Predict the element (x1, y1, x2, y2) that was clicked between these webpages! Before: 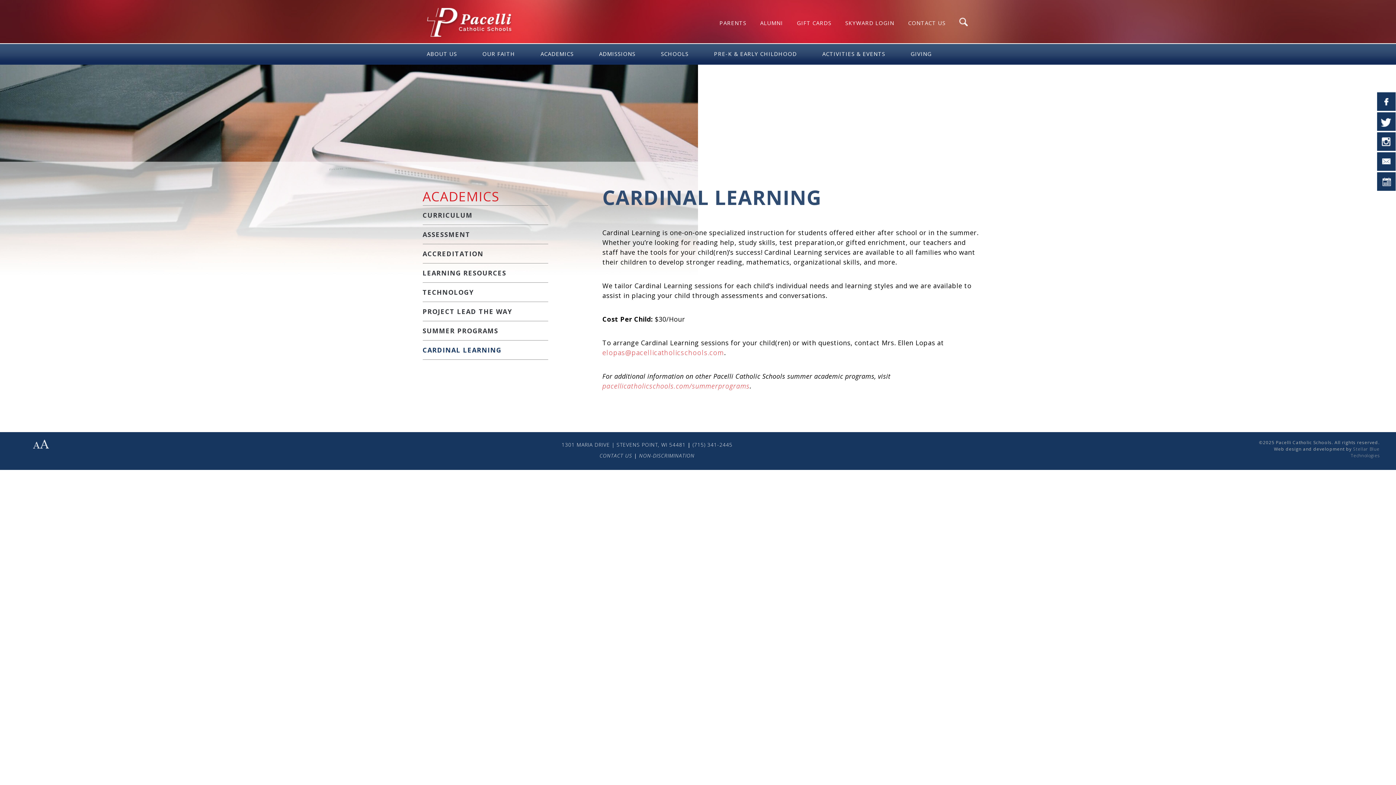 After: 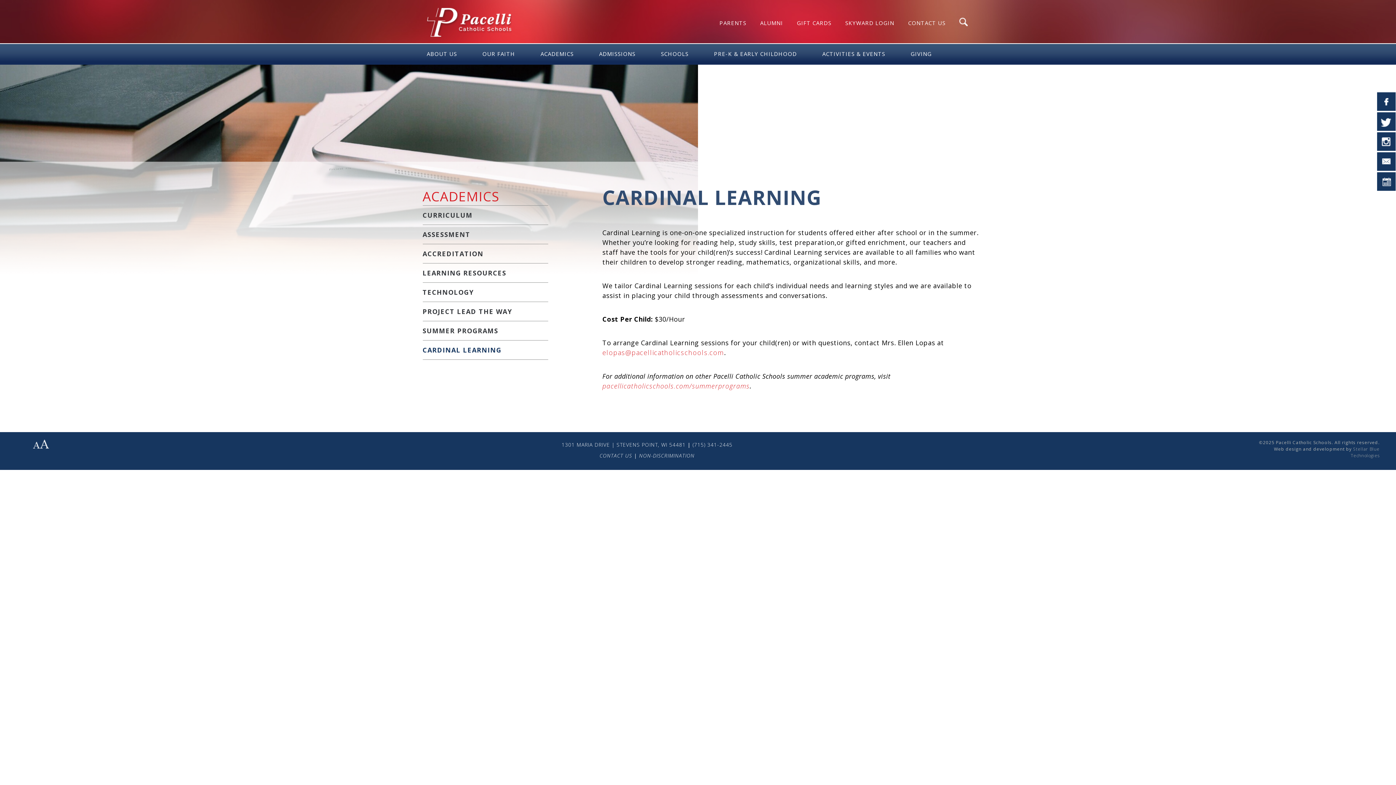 Action: bbox: (422, 345, 501, 360) label: CARDINAL LEARNING